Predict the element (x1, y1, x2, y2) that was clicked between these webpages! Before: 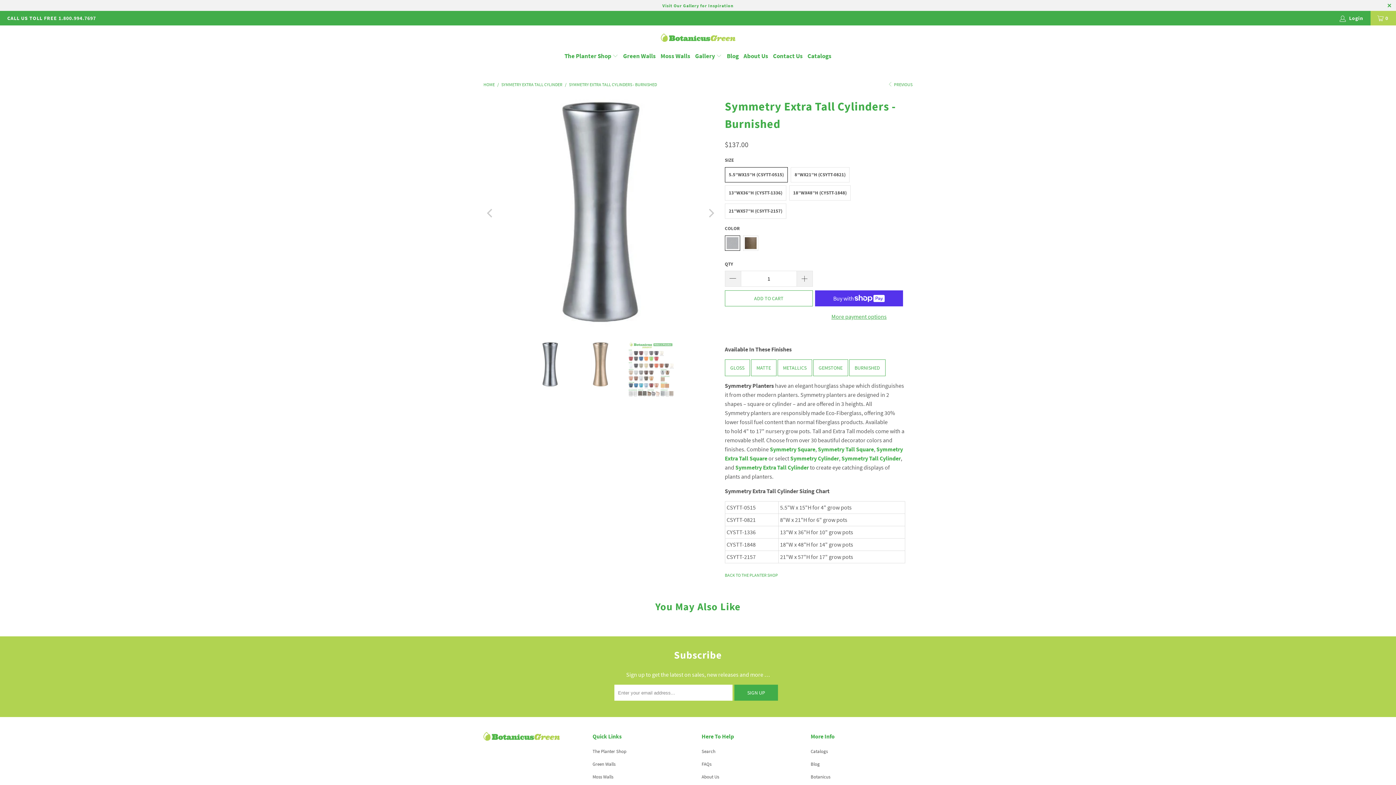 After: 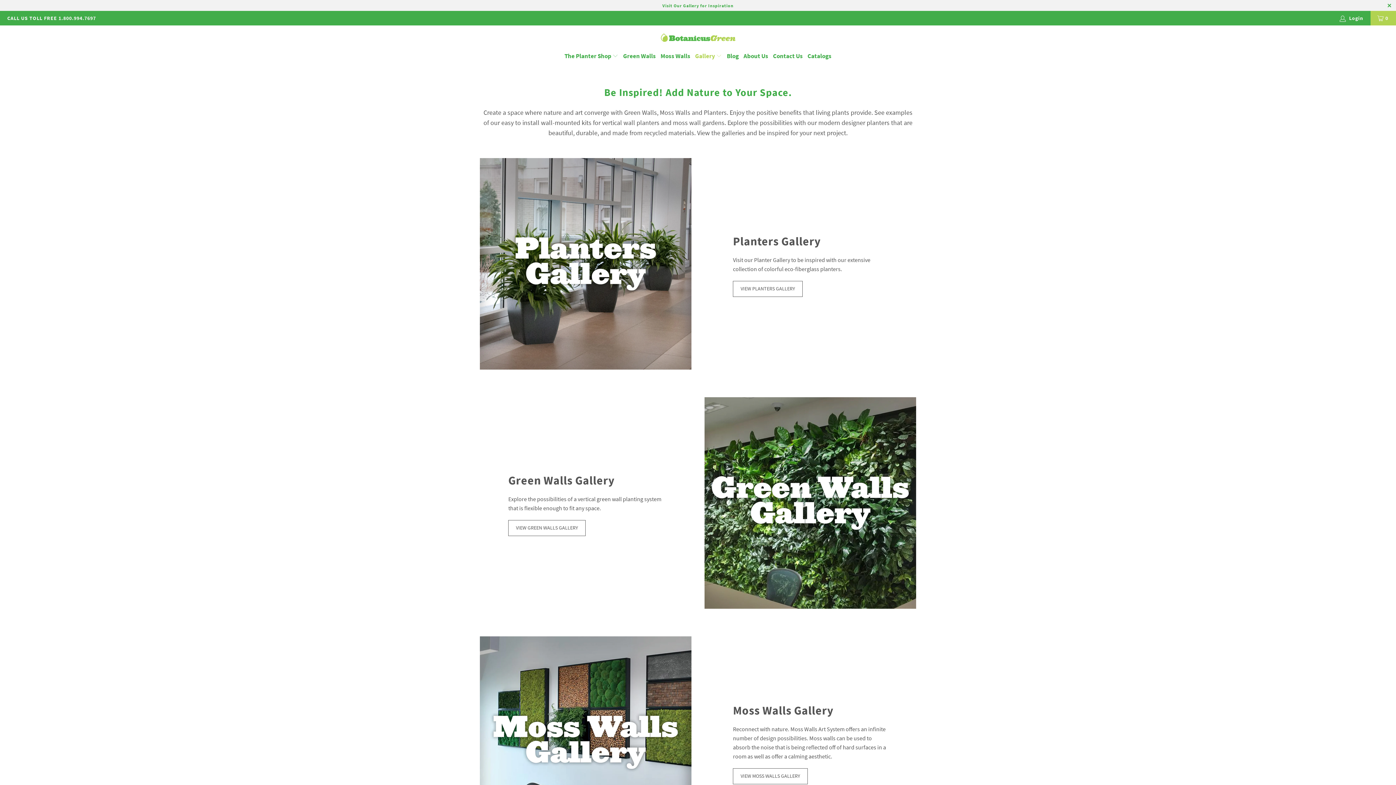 Action: label: Gallery  bbox: (695, 47, 722, 65)